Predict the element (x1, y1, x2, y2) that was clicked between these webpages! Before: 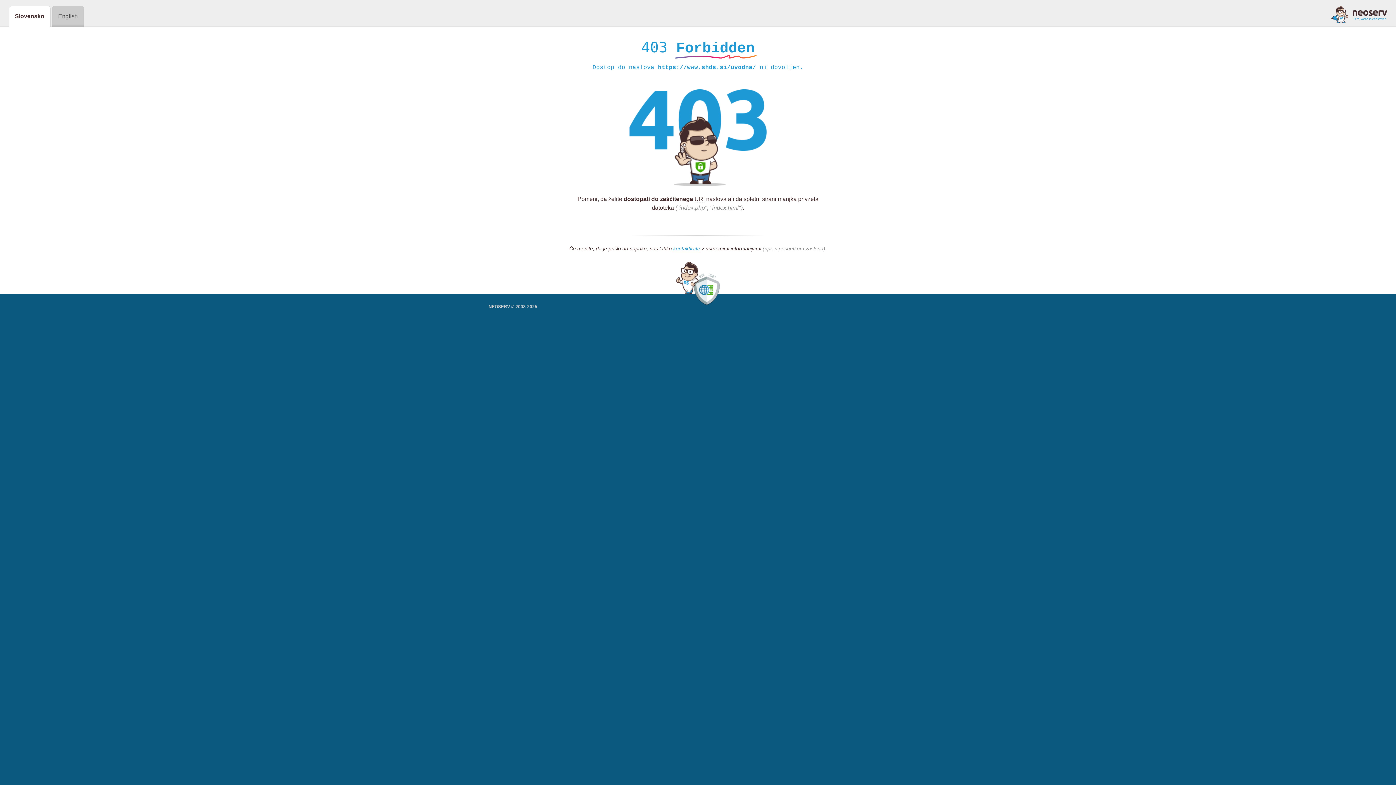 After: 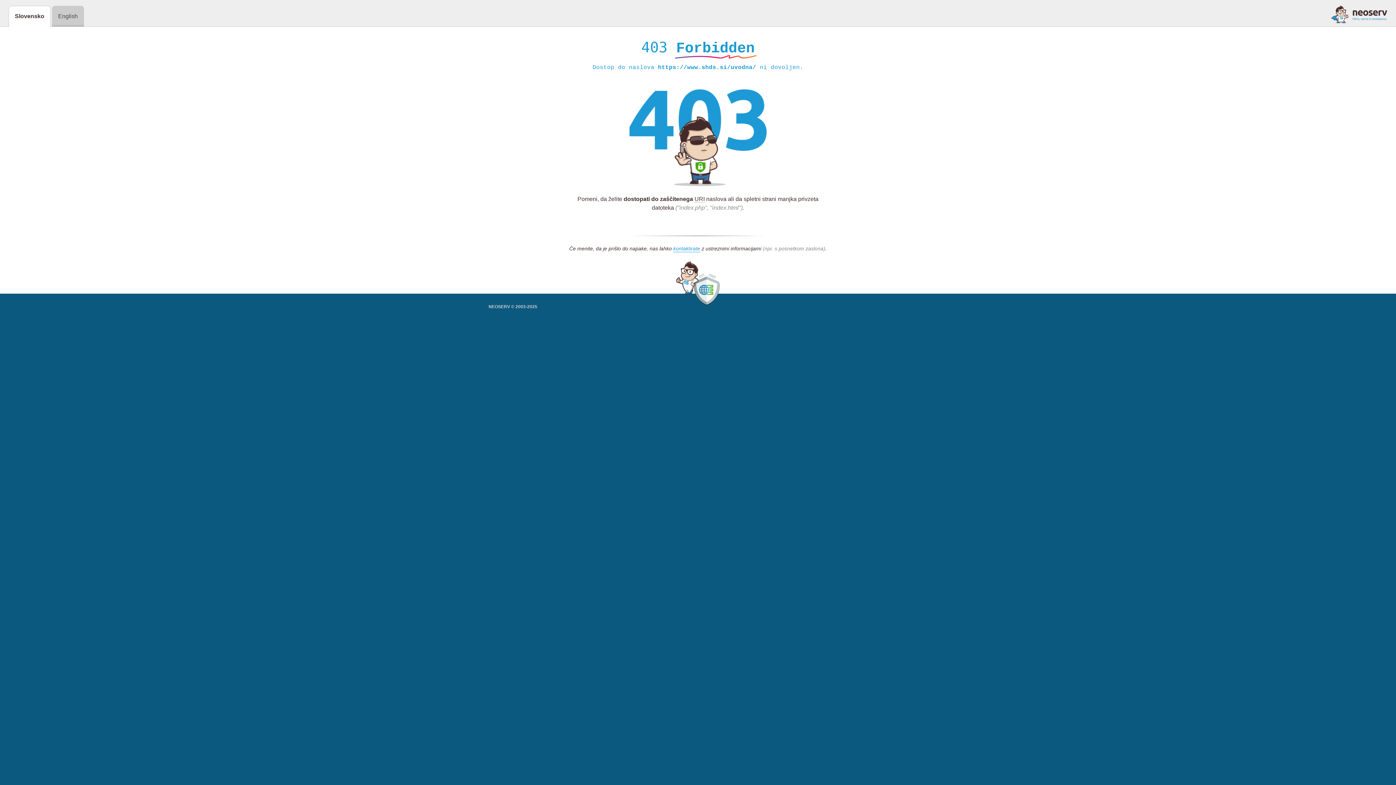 Action: bbox: (1331, 5, 1387, 23)